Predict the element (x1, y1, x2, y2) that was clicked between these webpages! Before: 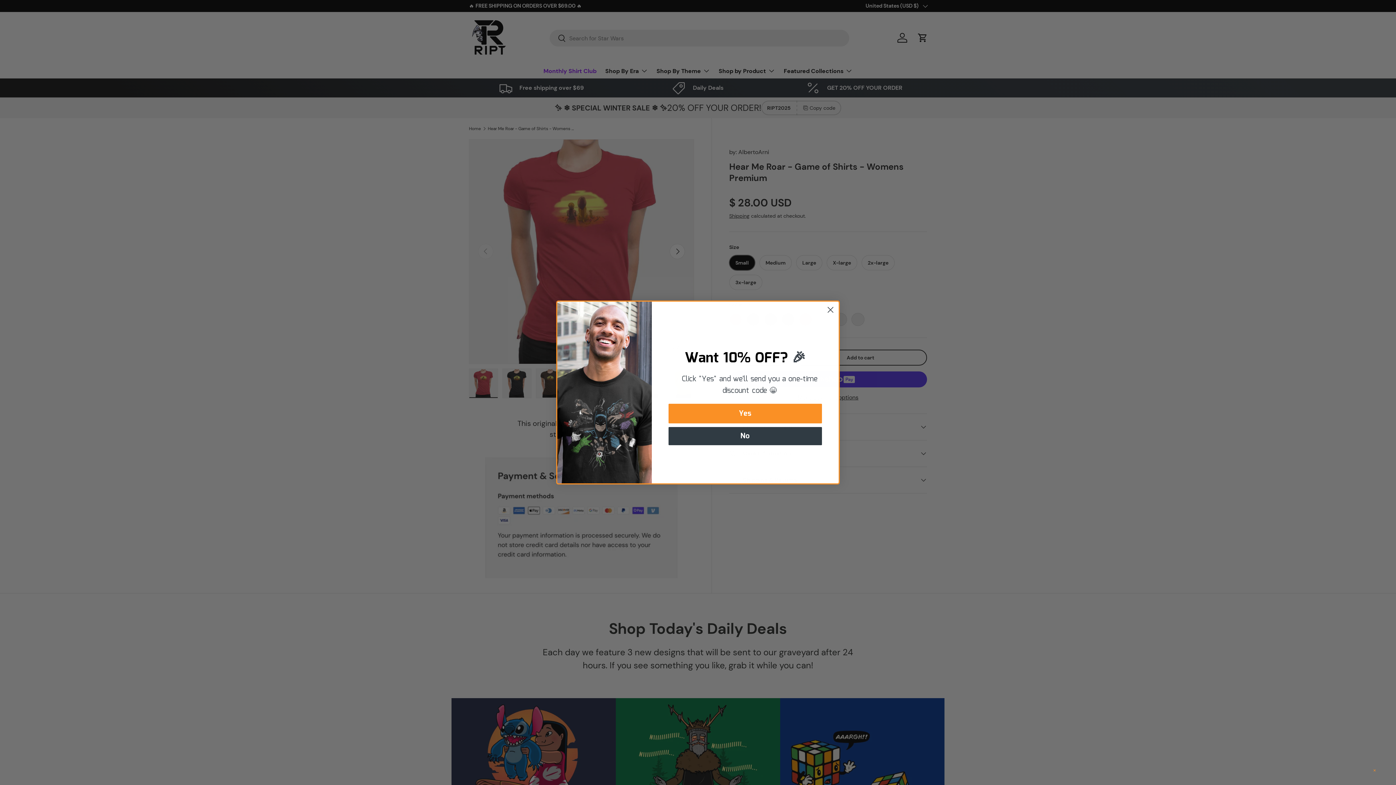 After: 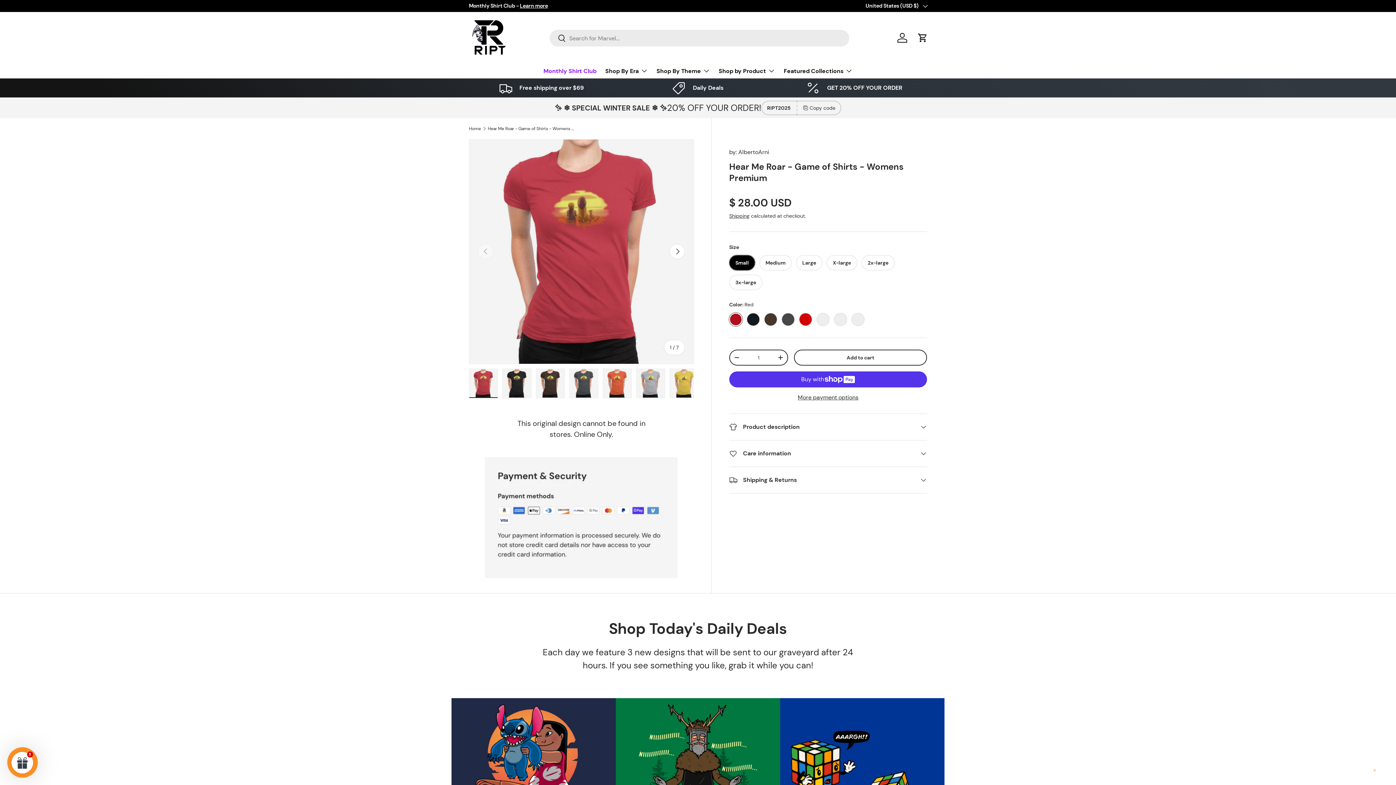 Action: bbox: (668, 446, 822, 465) label: No